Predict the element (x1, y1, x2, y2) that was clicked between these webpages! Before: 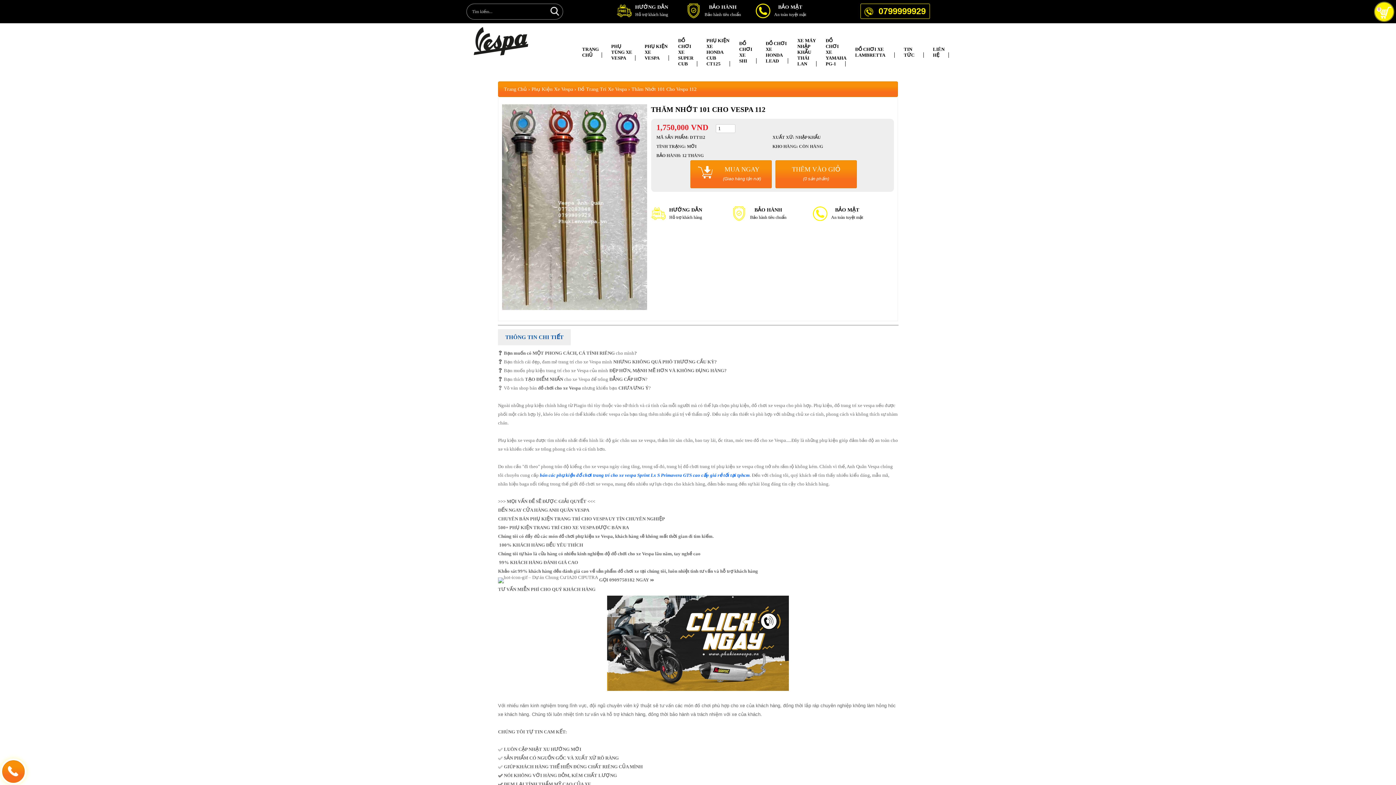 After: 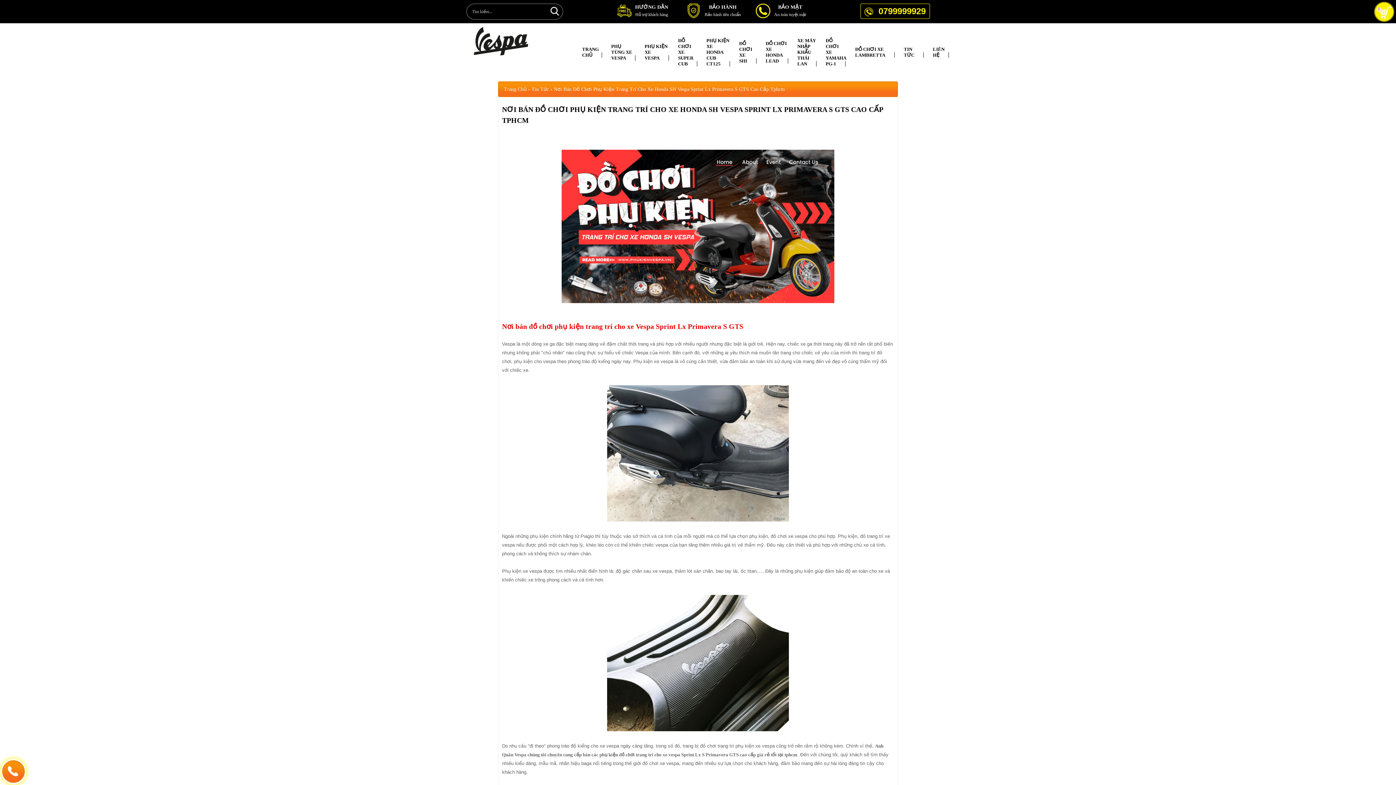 Action: bbox: (540, 472, 749, 478) label: bán các phụ kiện đồ chơi trang trí cho xe vespa Sprint Lx S Primavera GTS cao cấp giá rẻ tốt tại tphcm